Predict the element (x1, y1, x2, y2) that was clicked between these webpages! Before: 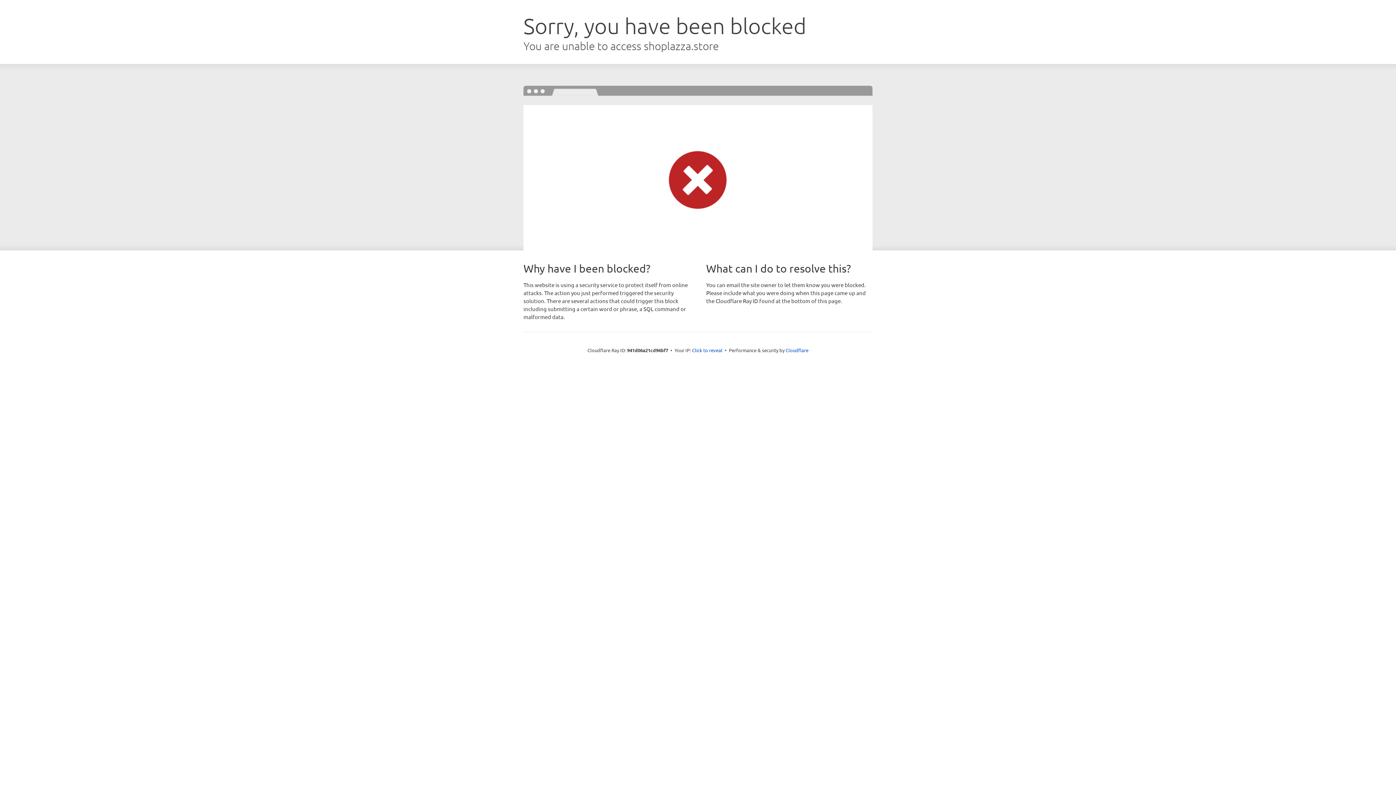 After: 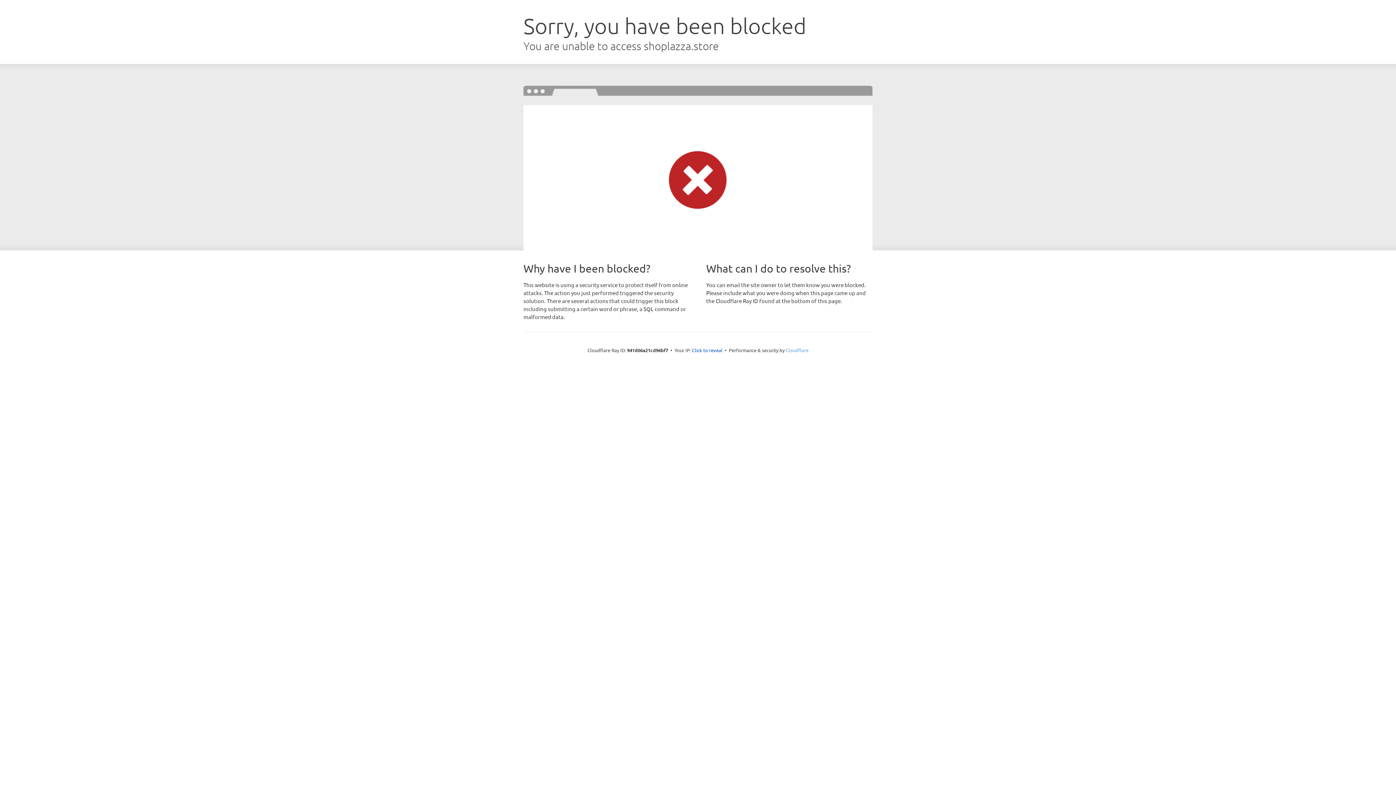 Action: bbox: (785, 347, 808, 353) label: Cloudflare